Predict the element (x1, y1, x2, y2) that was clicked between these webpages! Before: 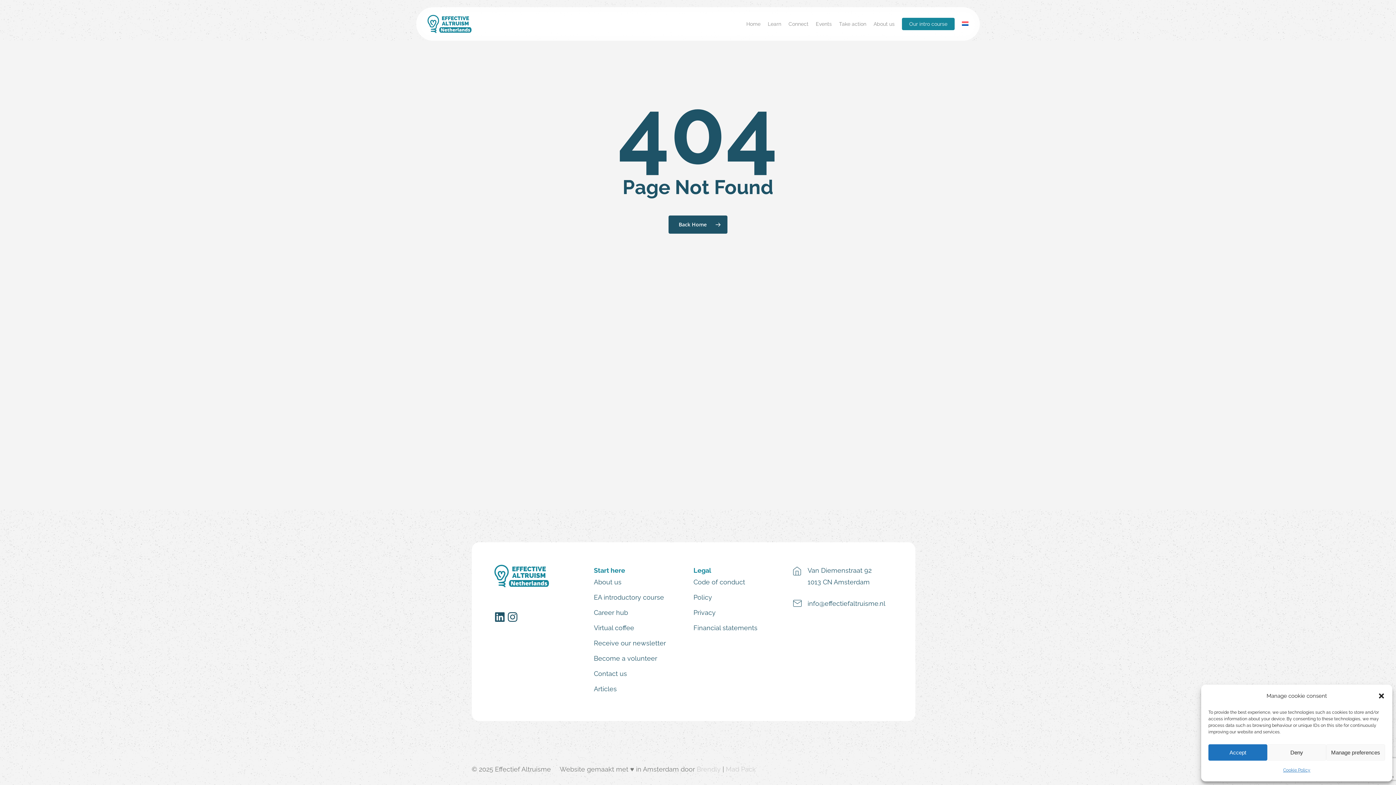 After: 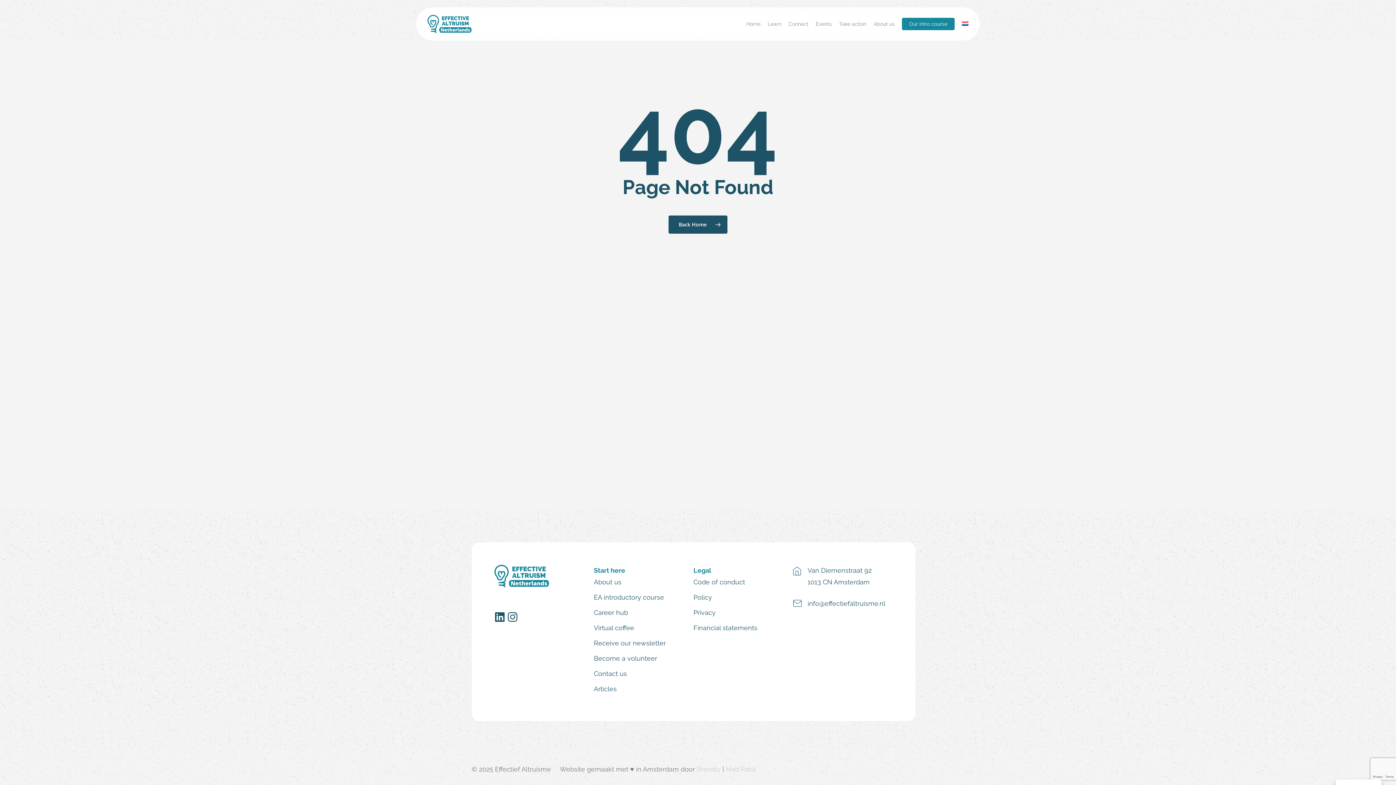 Action: bbox: (1208, 744, 1267, 761) label: Accept